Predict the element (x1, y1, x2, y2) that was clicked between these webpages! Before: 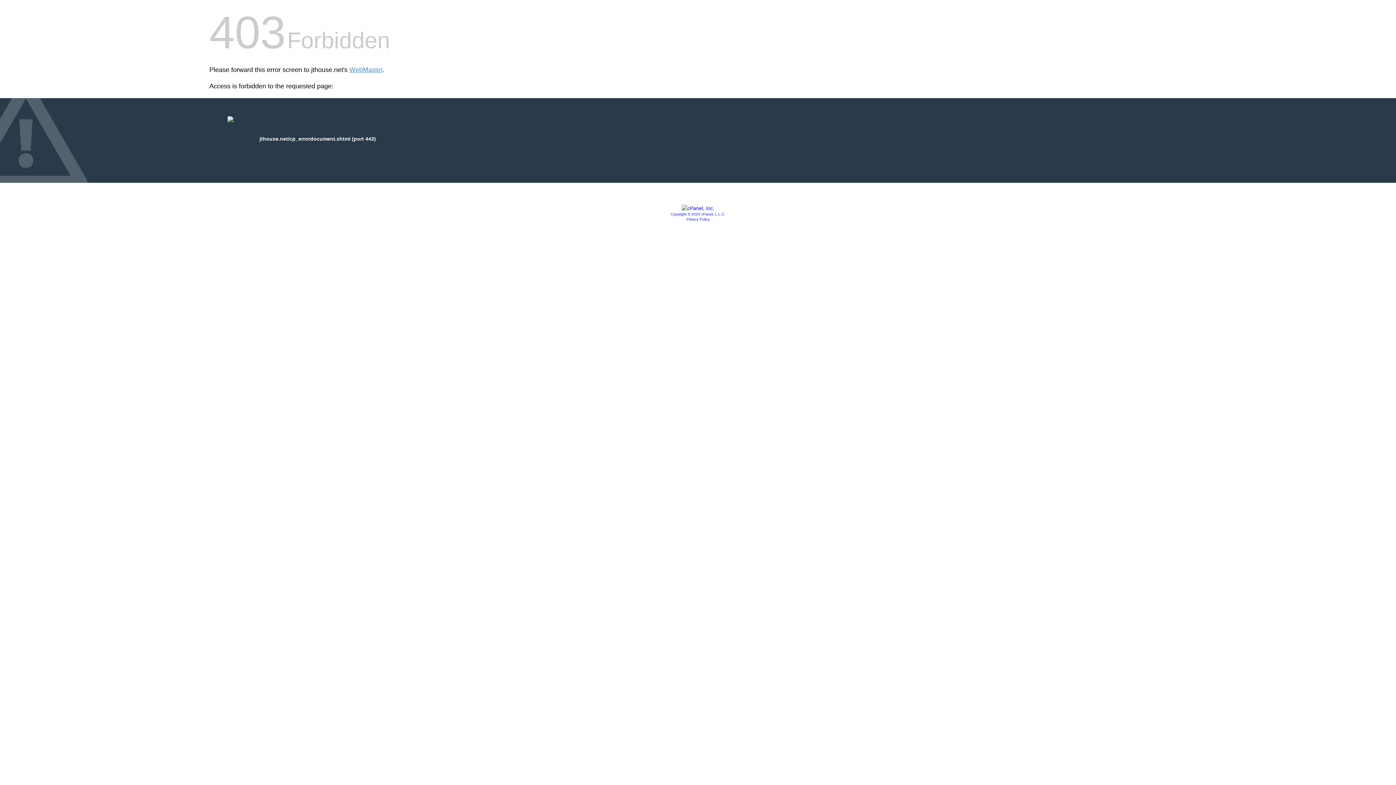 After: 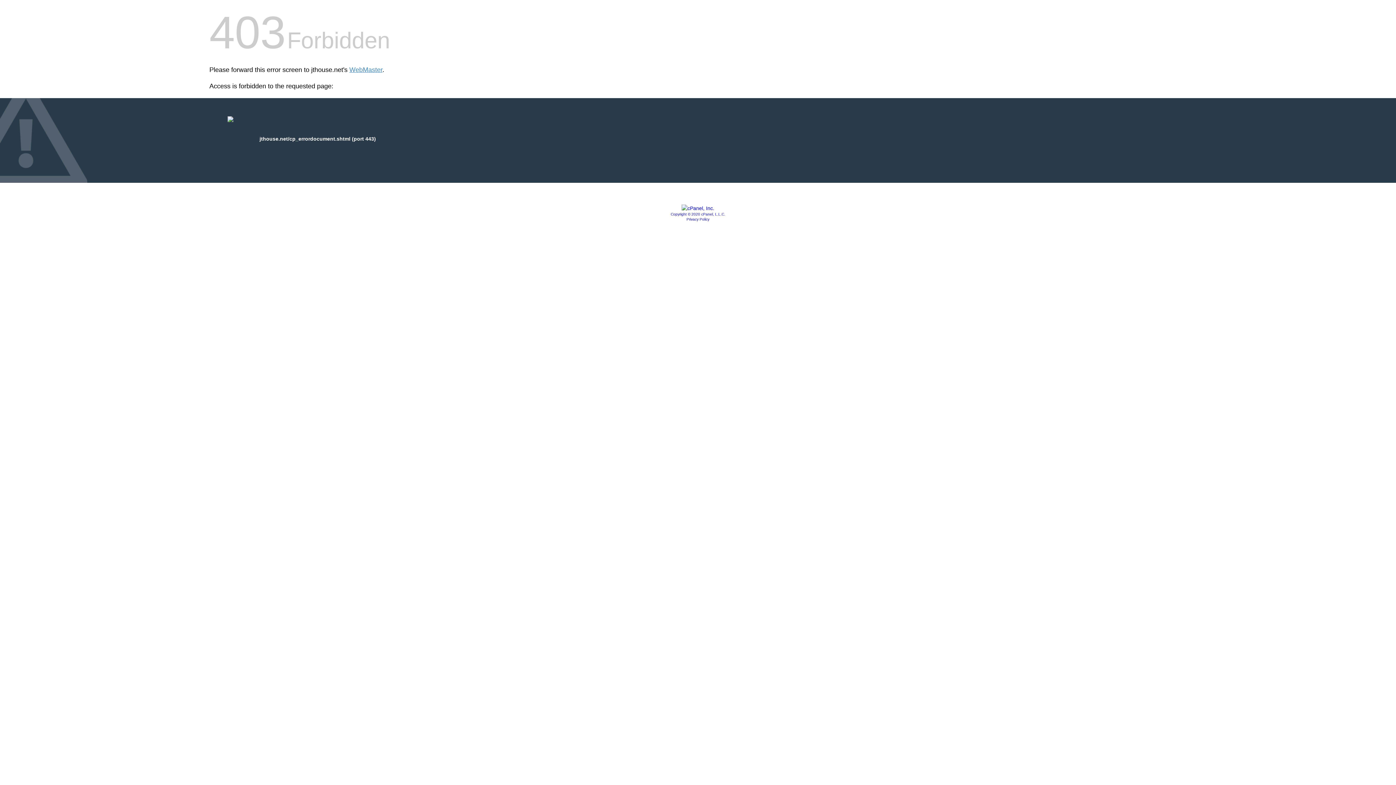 Action: label: Privacy Policy bbox: (686, 217, 709, 221)